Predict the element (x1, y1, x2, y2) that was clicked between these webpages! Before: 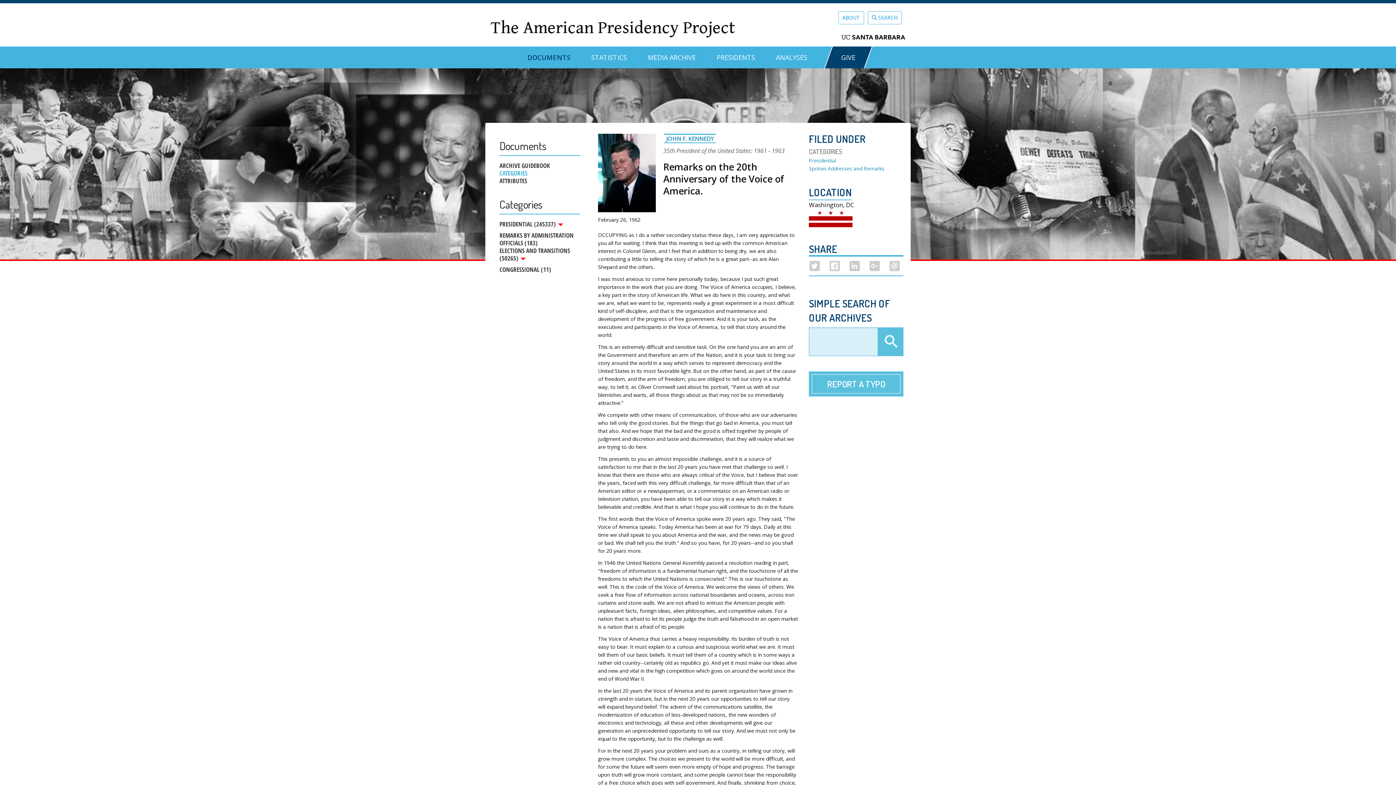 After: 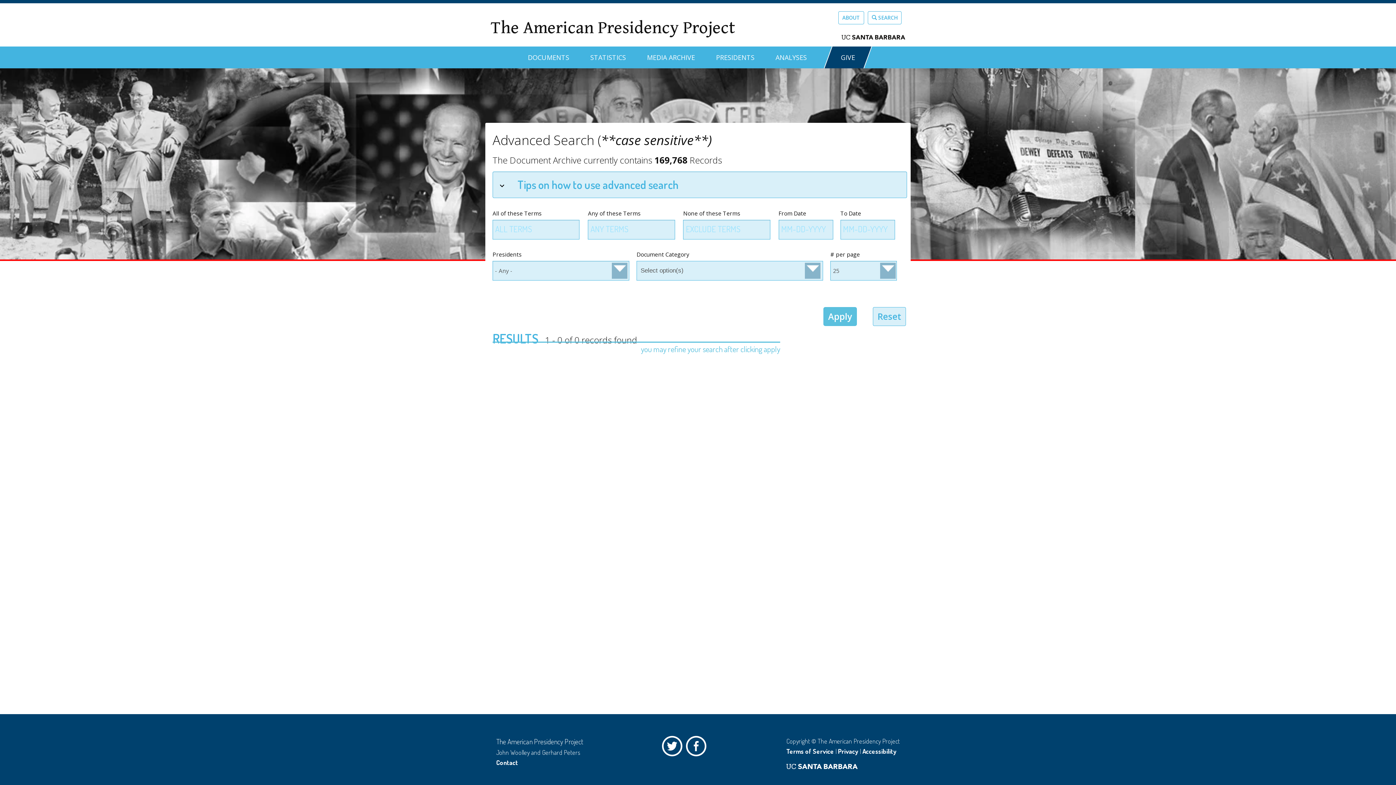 Action: bbox: (877, 327, 903, 356) label: Apply